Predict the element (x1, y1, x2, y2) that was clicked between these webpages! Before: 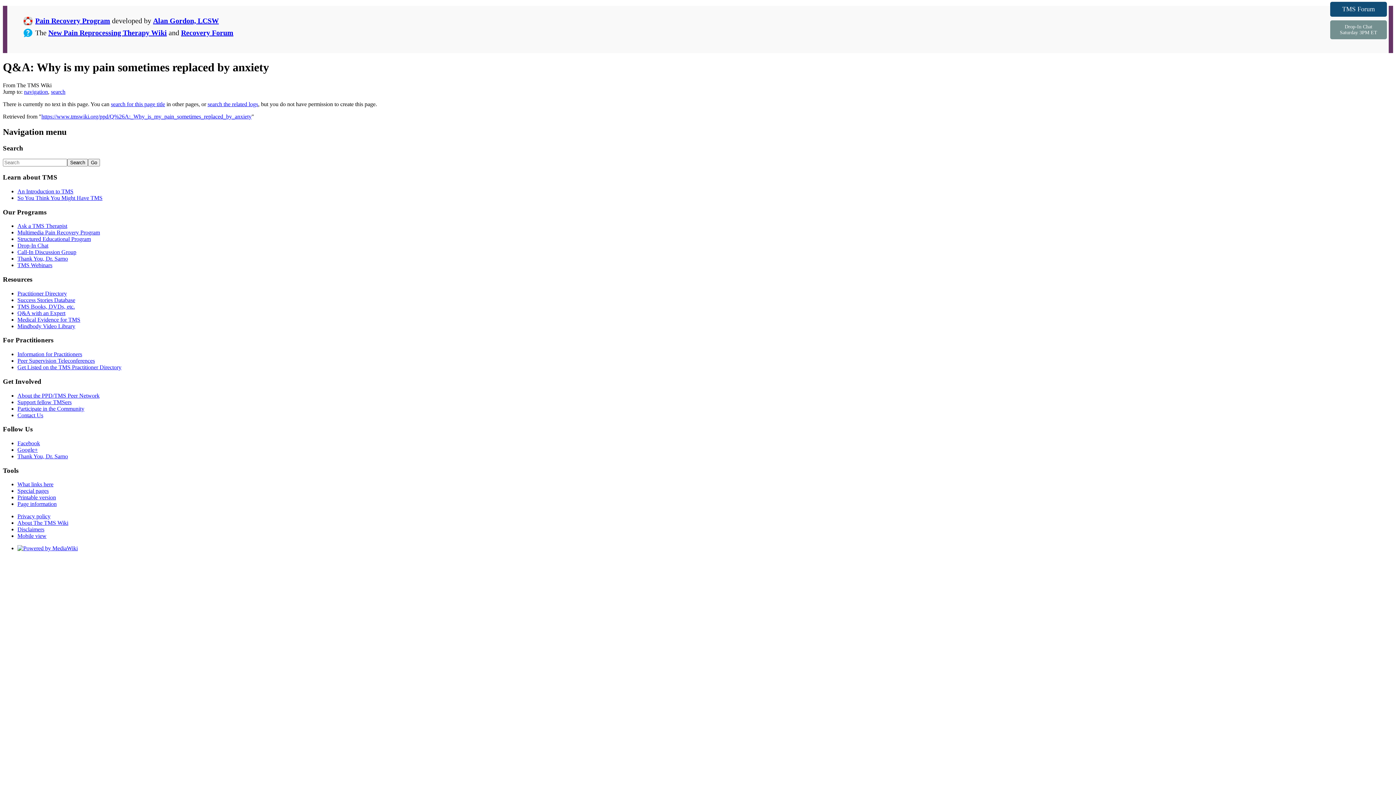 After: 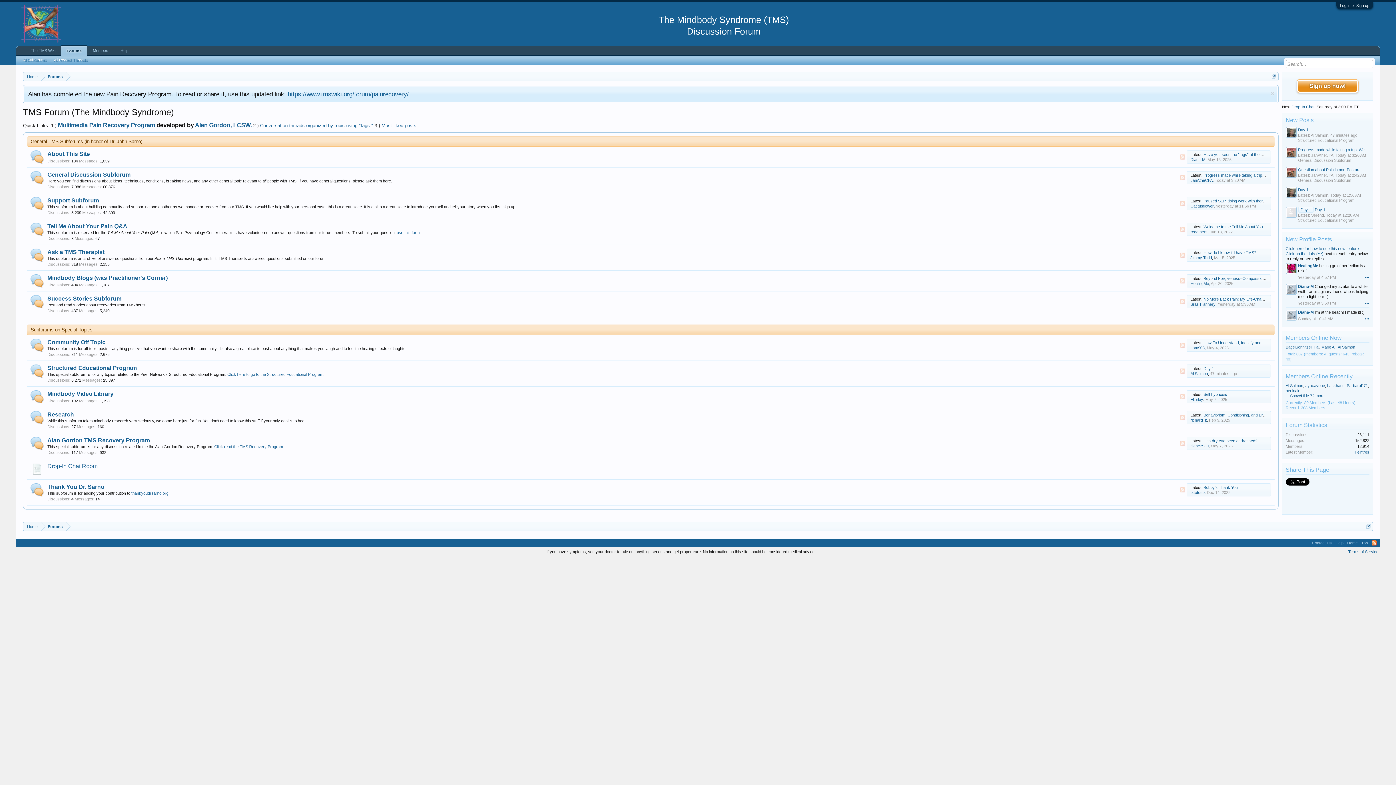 Action: bbox: (17, 399, 71, 405) label: Support fellow TMSers